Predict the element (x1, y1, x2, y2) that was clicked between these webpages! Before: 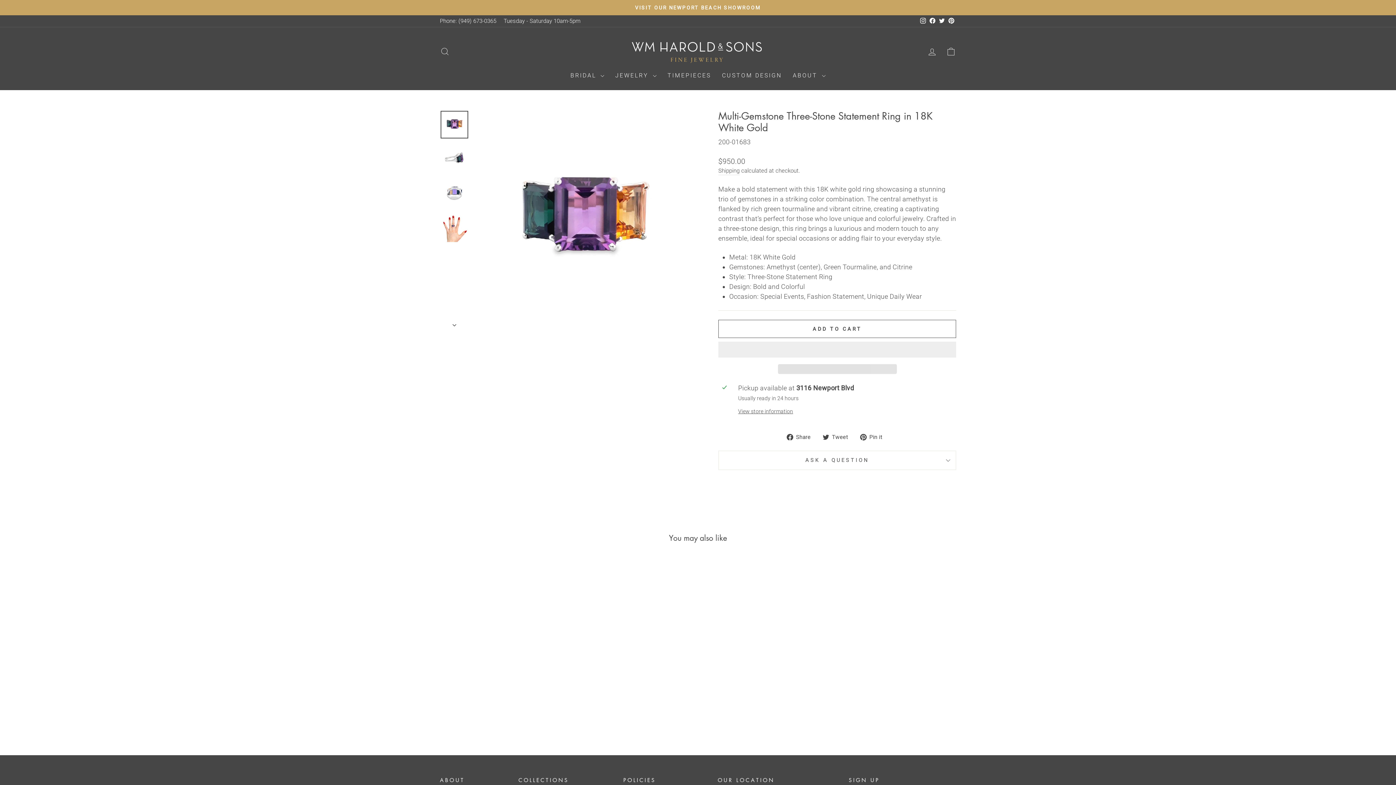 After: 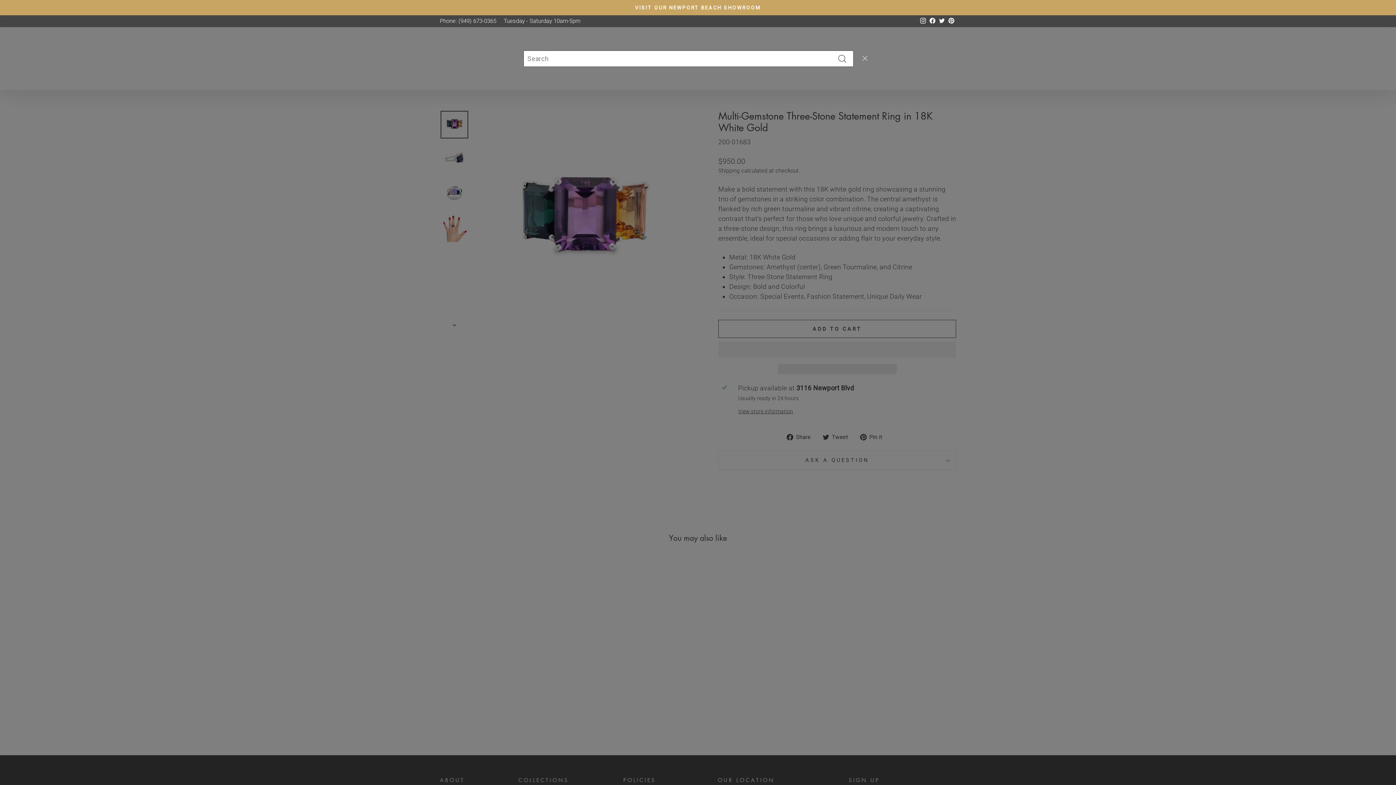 Action: label: SEARCH bbox: (435, 43, 454, 59)